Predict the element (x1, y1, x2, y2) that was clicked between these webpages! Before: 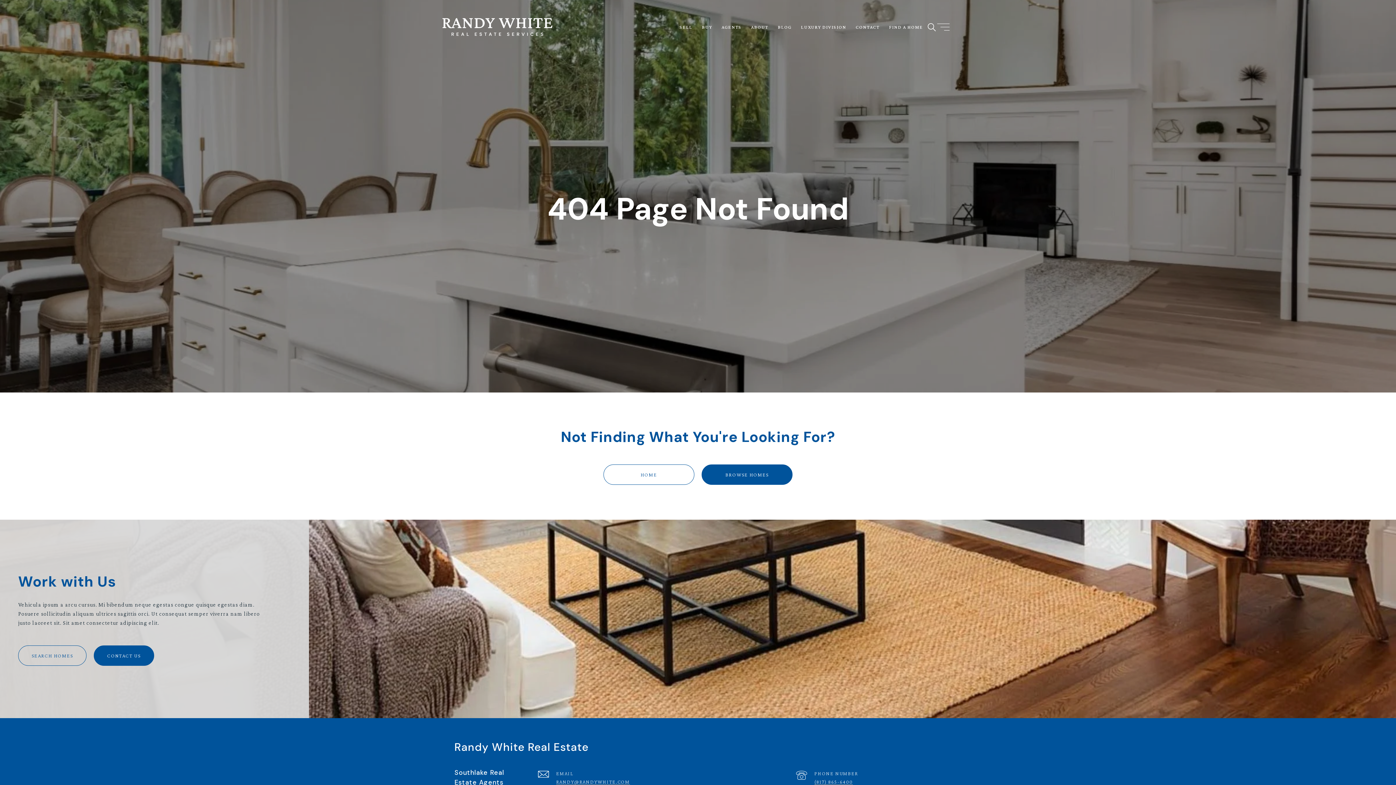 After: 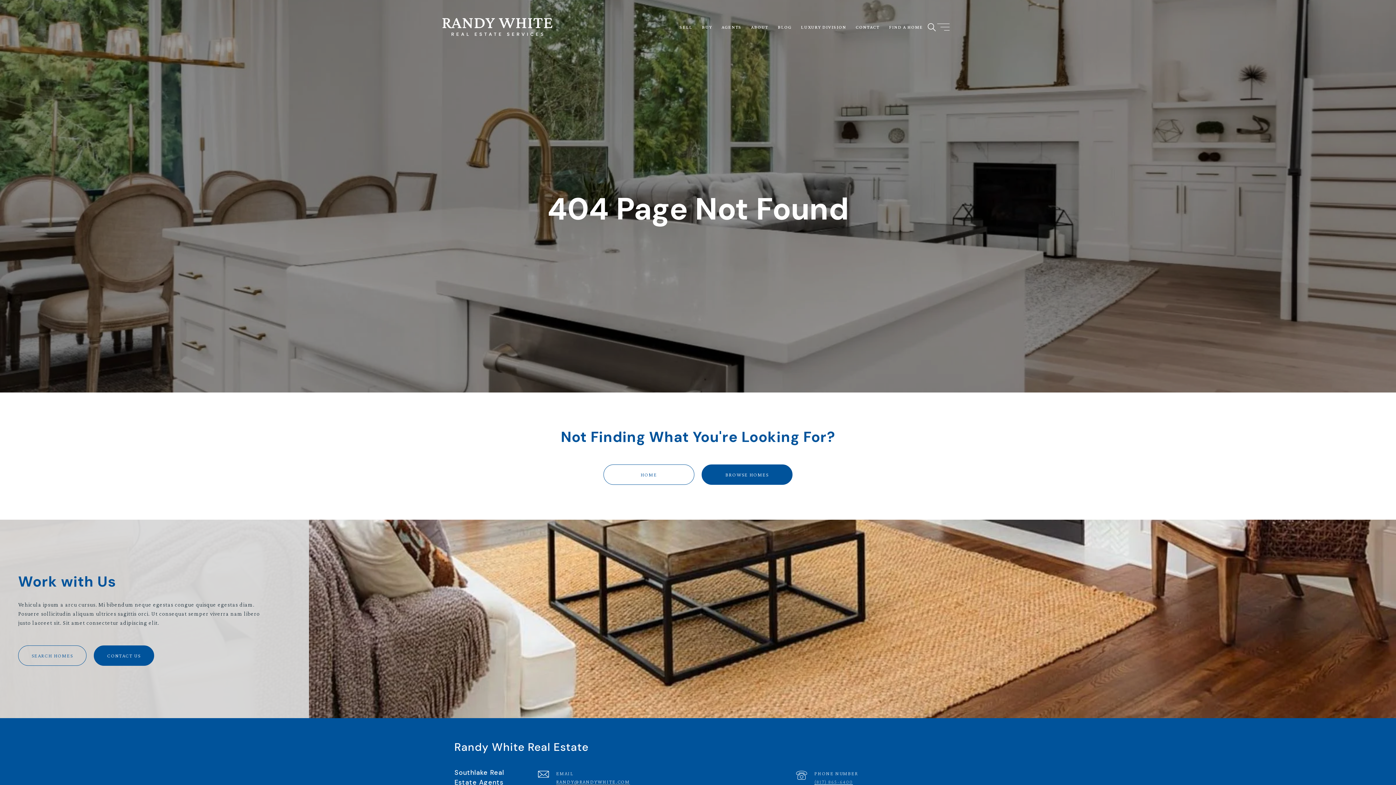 Action: bbox: (814, 779, 853, 785) label: (817) 865-6400